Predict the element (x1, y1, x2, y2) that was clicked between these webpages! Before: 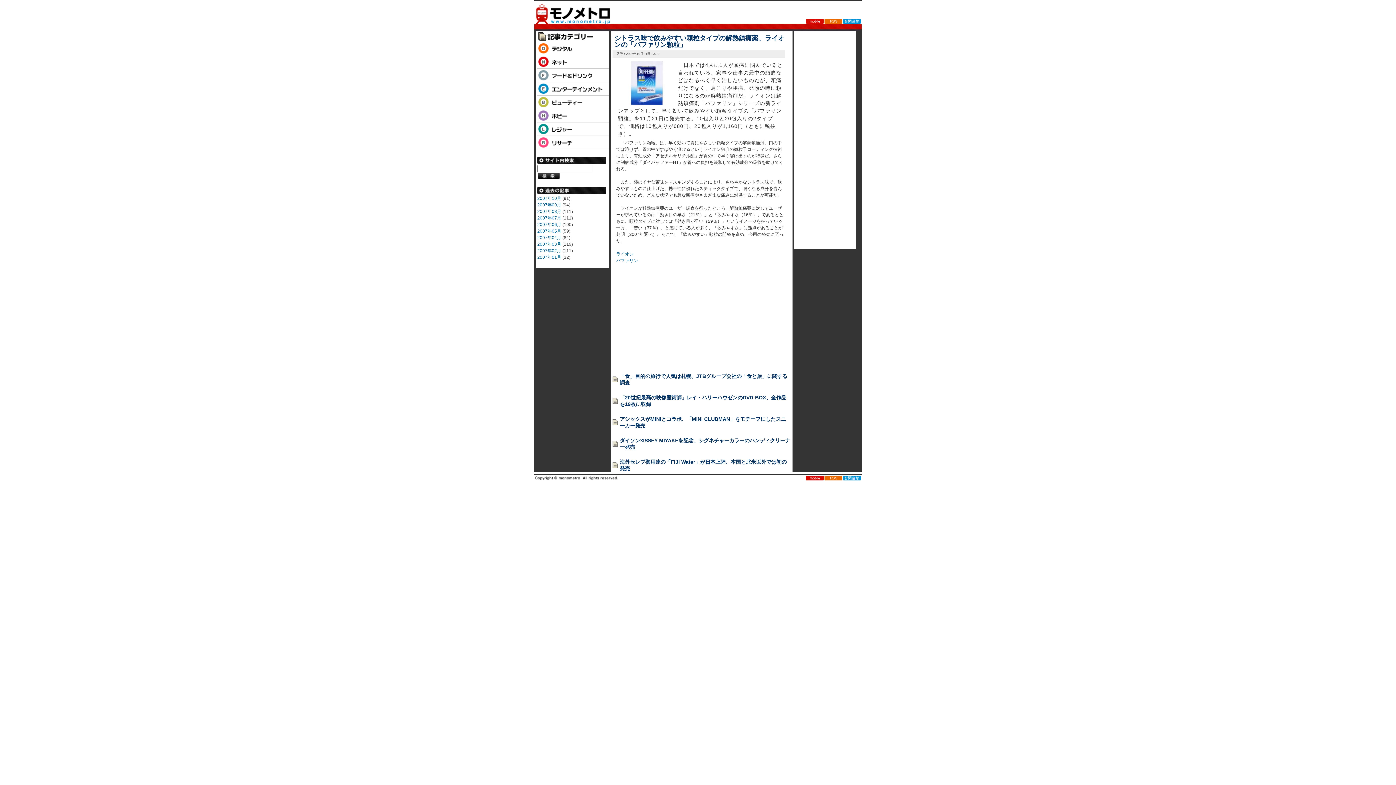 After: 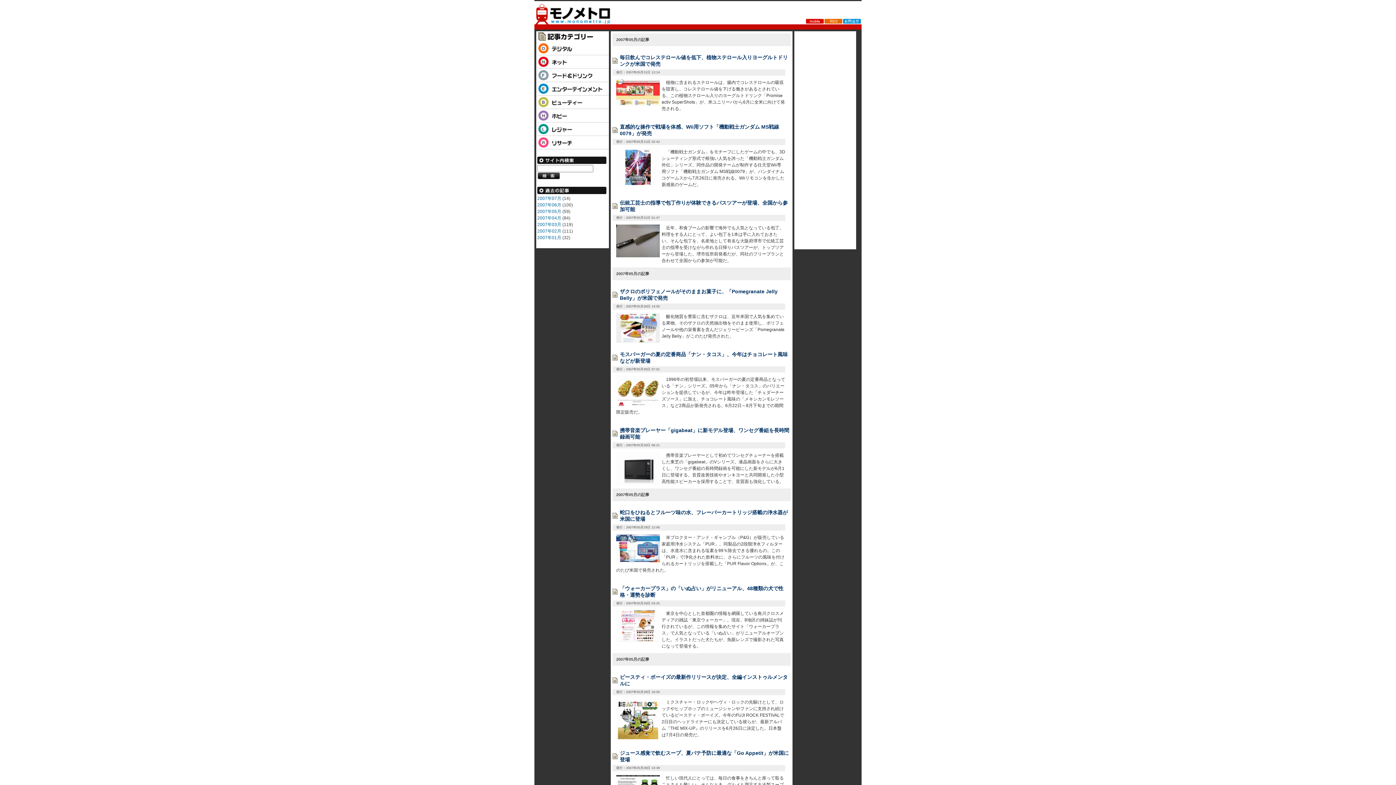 Action: label: 2007年05月 bbox: (537, 228, 561, 233)